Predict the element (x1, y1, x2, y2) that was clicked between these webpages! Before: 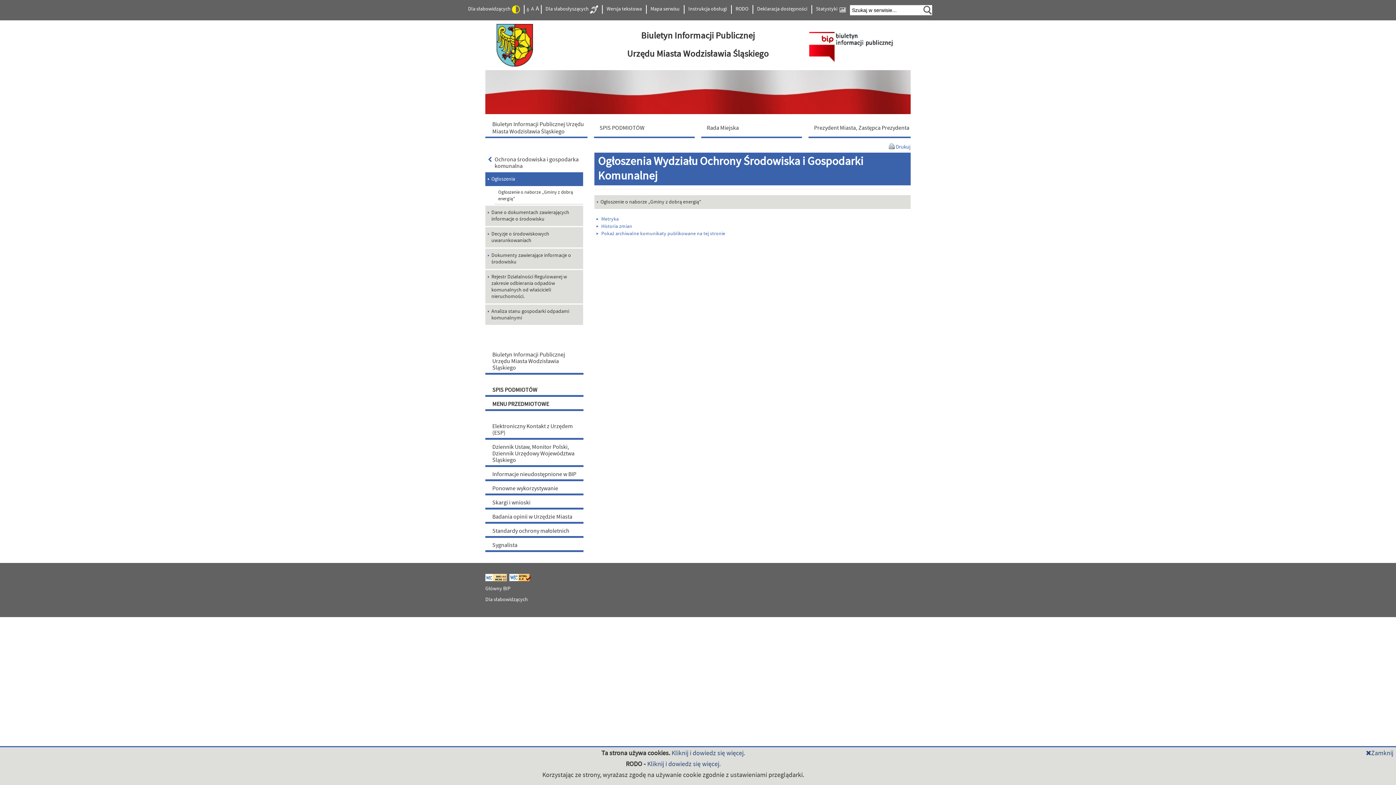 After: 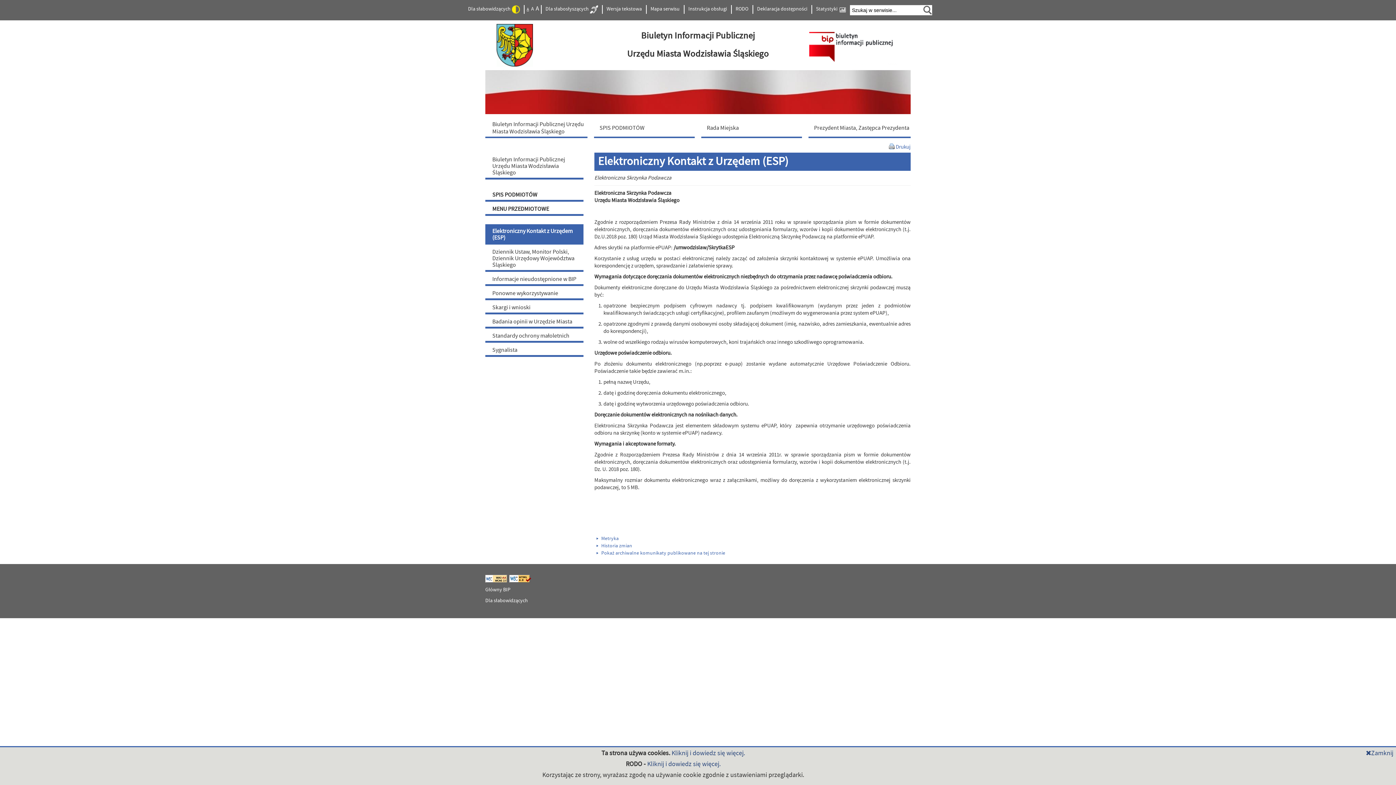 Action: label: Elektroniczny Kontakt z Urzędem (ESP) bbox: (485, 419, 583, 440)